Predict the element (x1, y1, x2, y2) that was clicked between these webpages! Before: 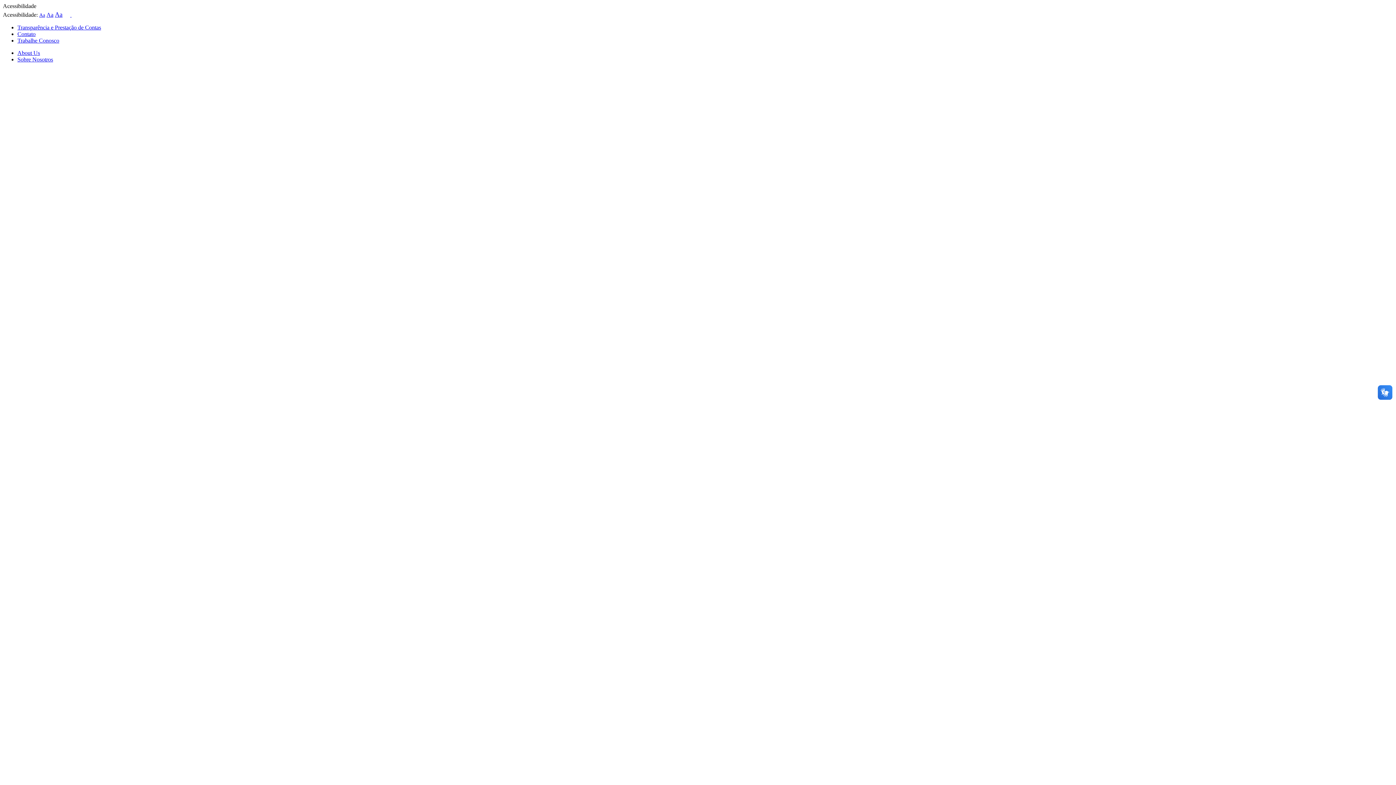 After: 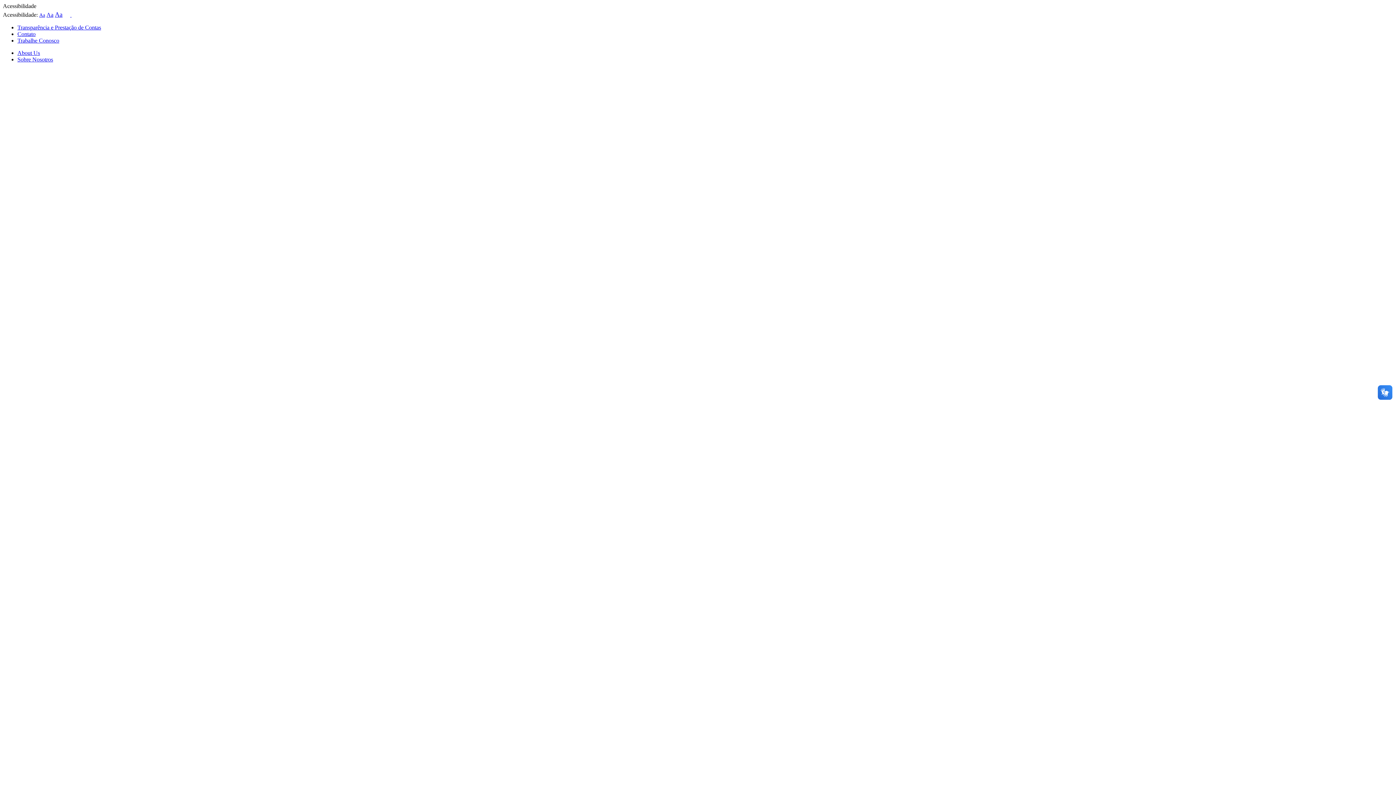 Action: bbox: (17, 49, 40, 56) label: About Us